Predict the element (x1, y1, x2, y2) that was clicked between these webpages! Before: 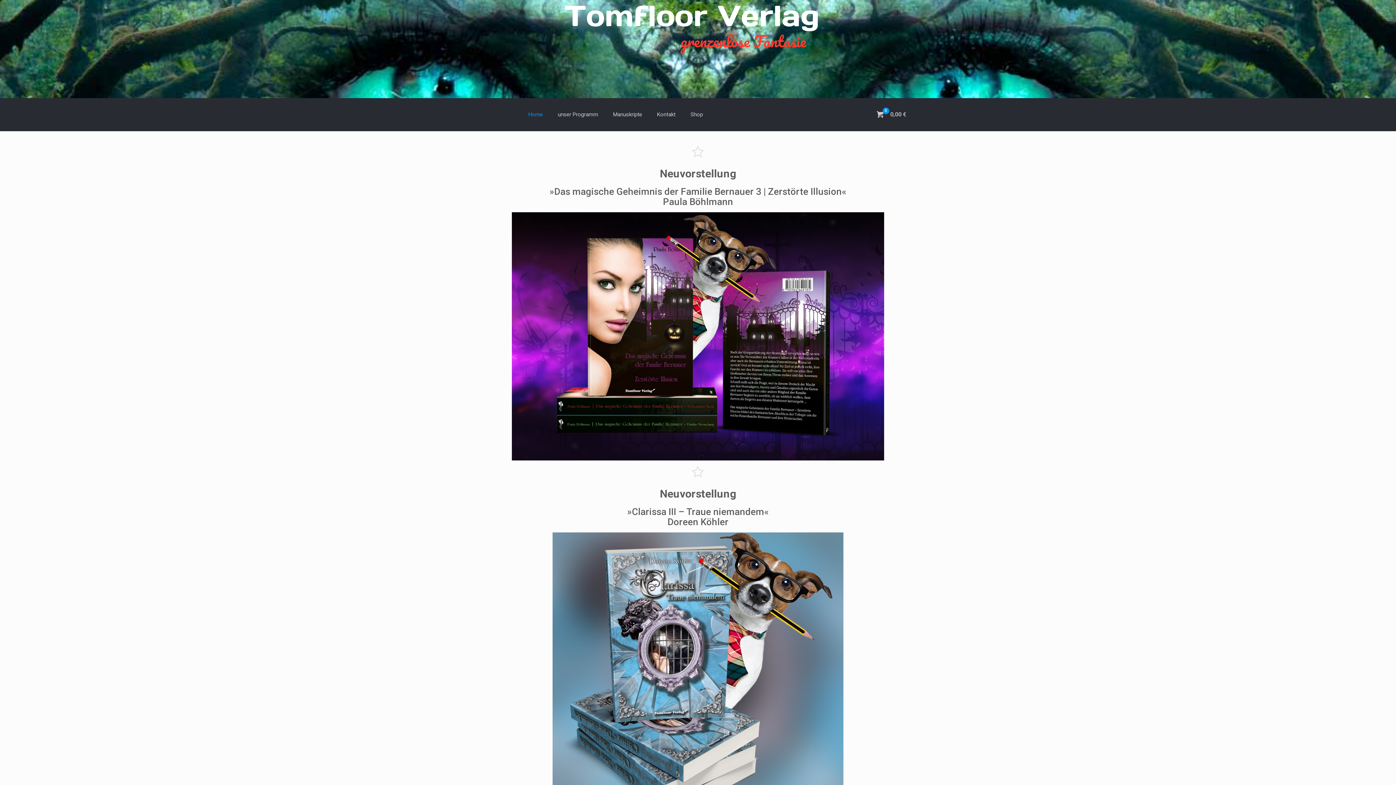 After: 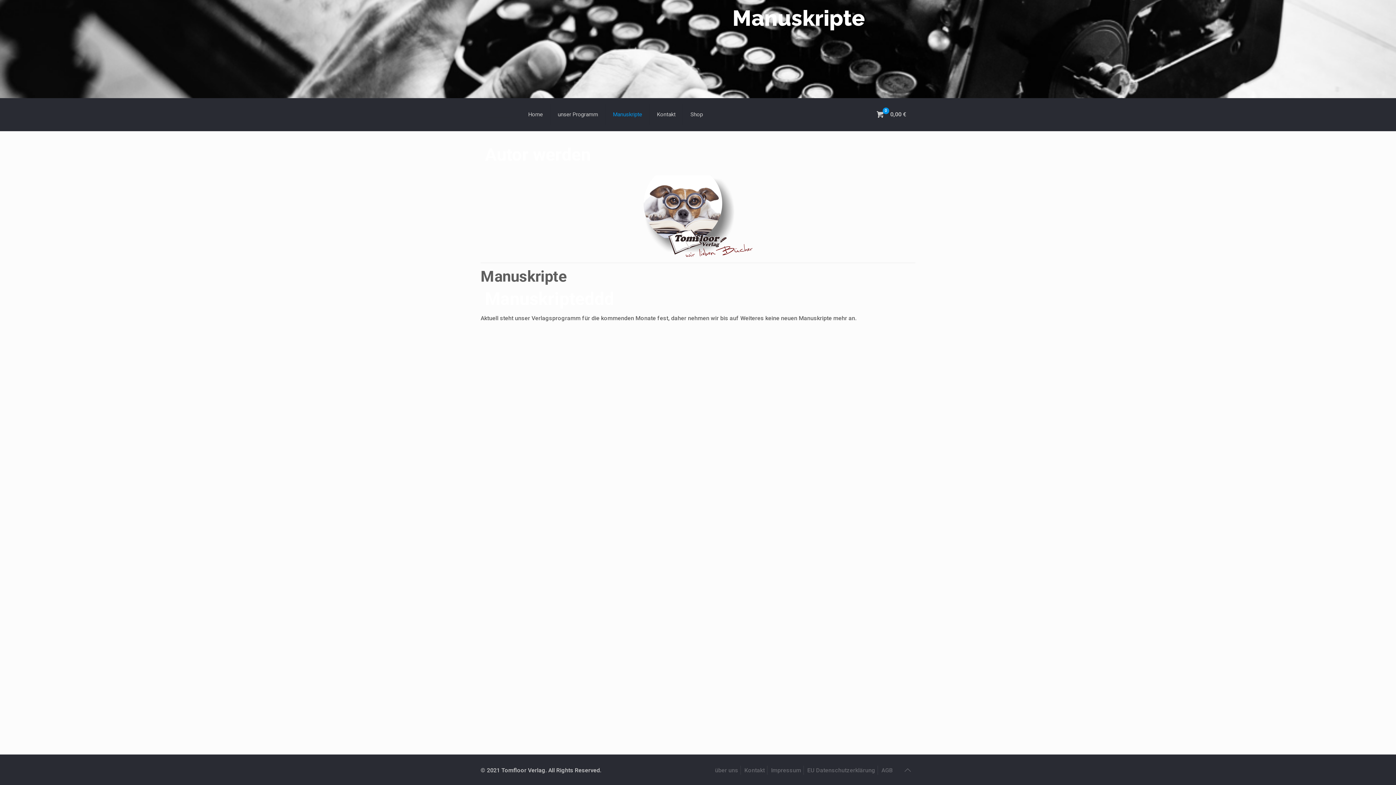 Action: bbox: (605, 98, 649, 130) label: Manuskripte